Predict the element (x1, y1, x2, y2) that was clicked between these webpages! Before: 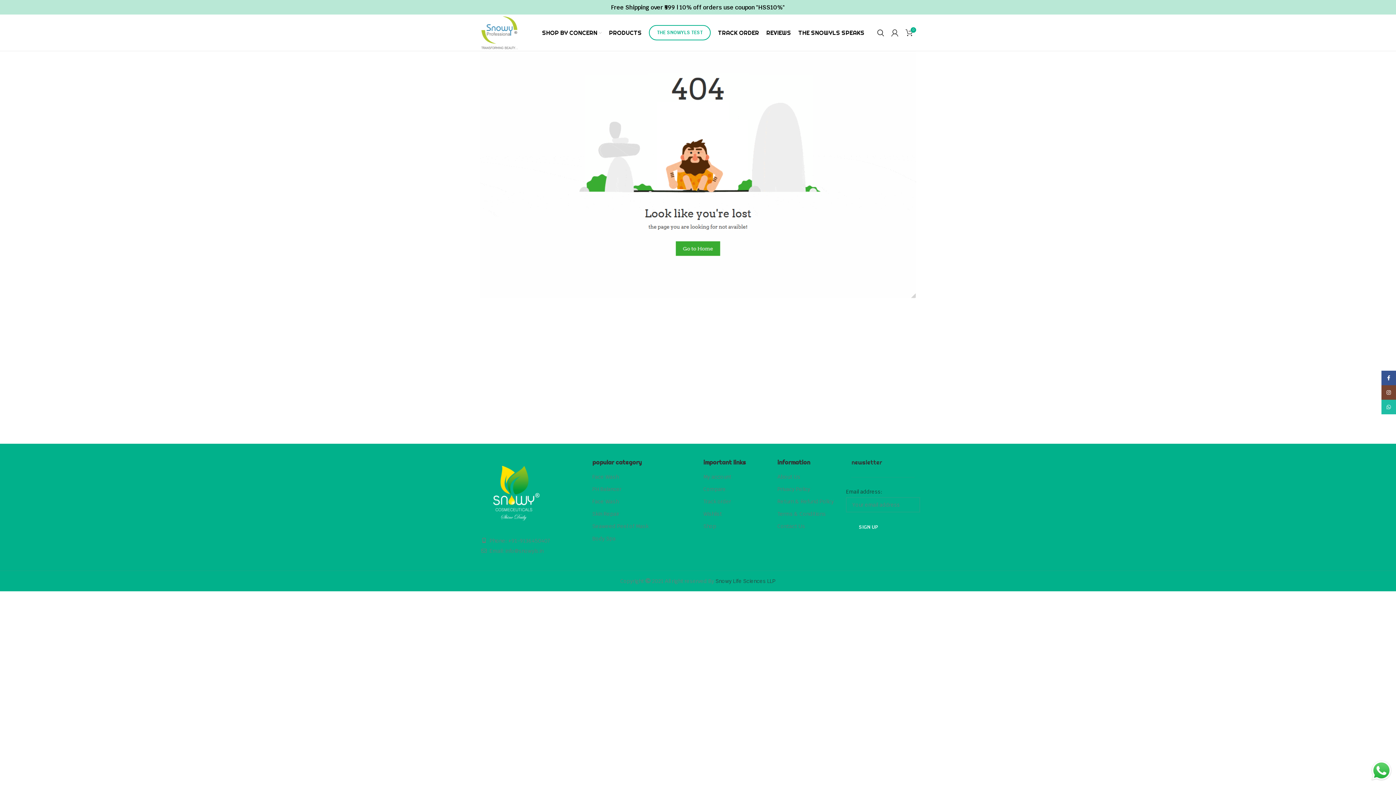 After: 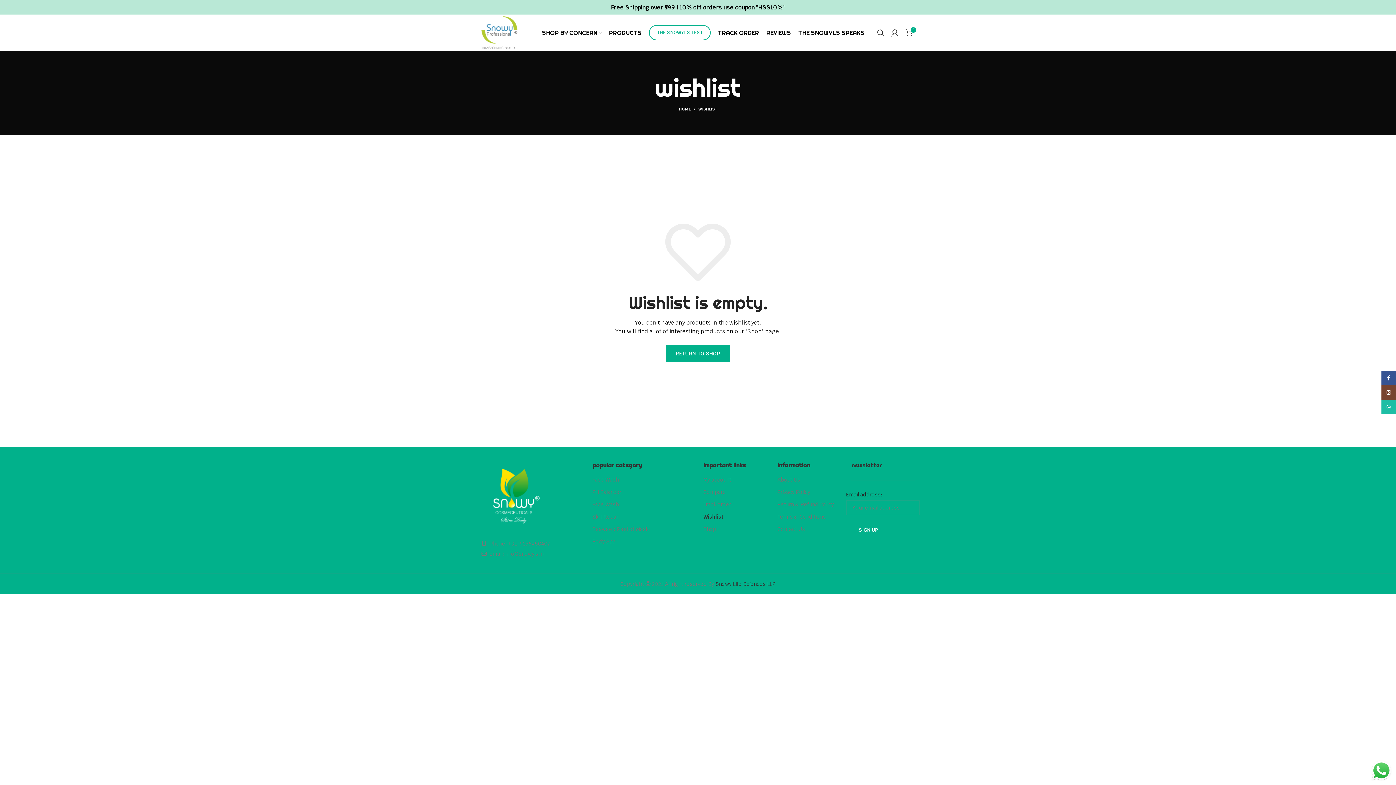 Action: label: Wishlist bbox: (703, 510, 722, 517)